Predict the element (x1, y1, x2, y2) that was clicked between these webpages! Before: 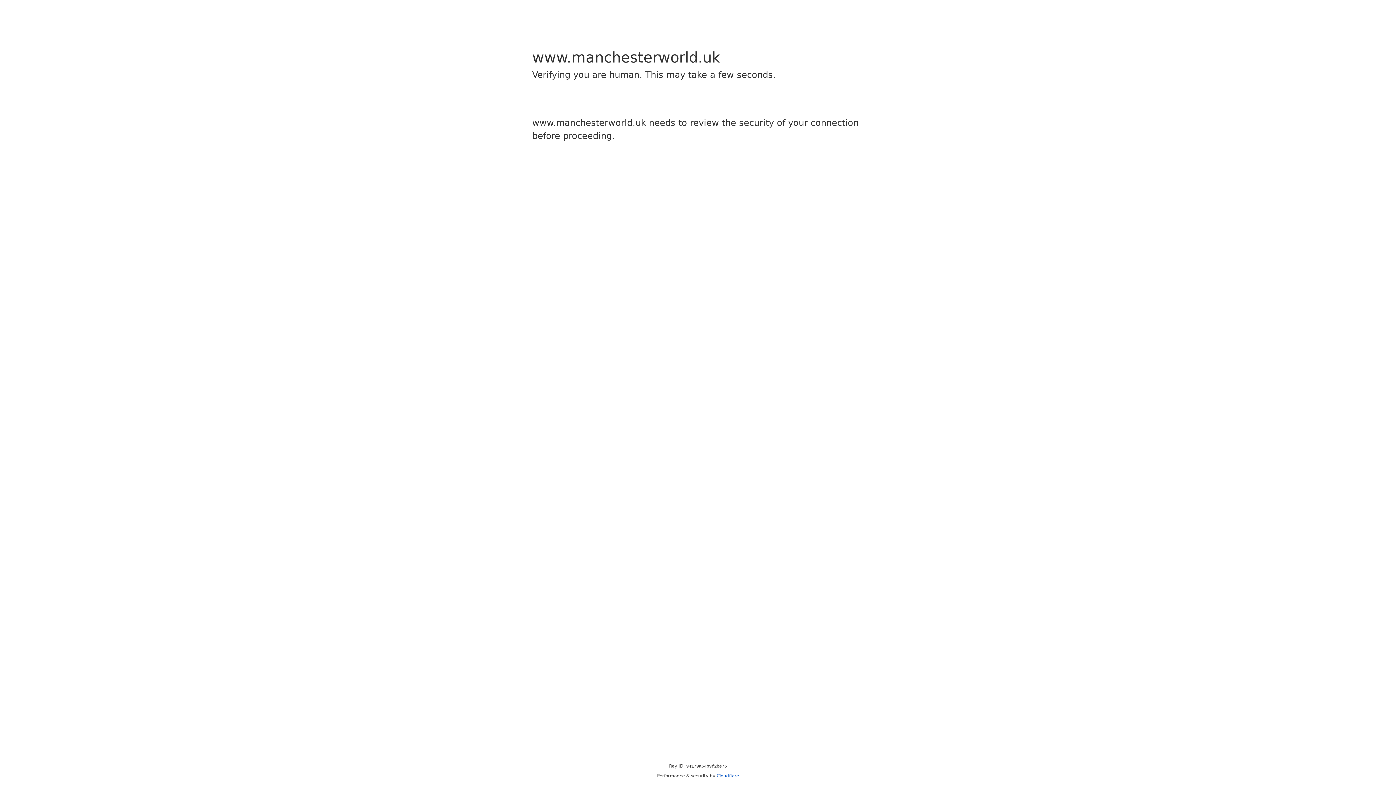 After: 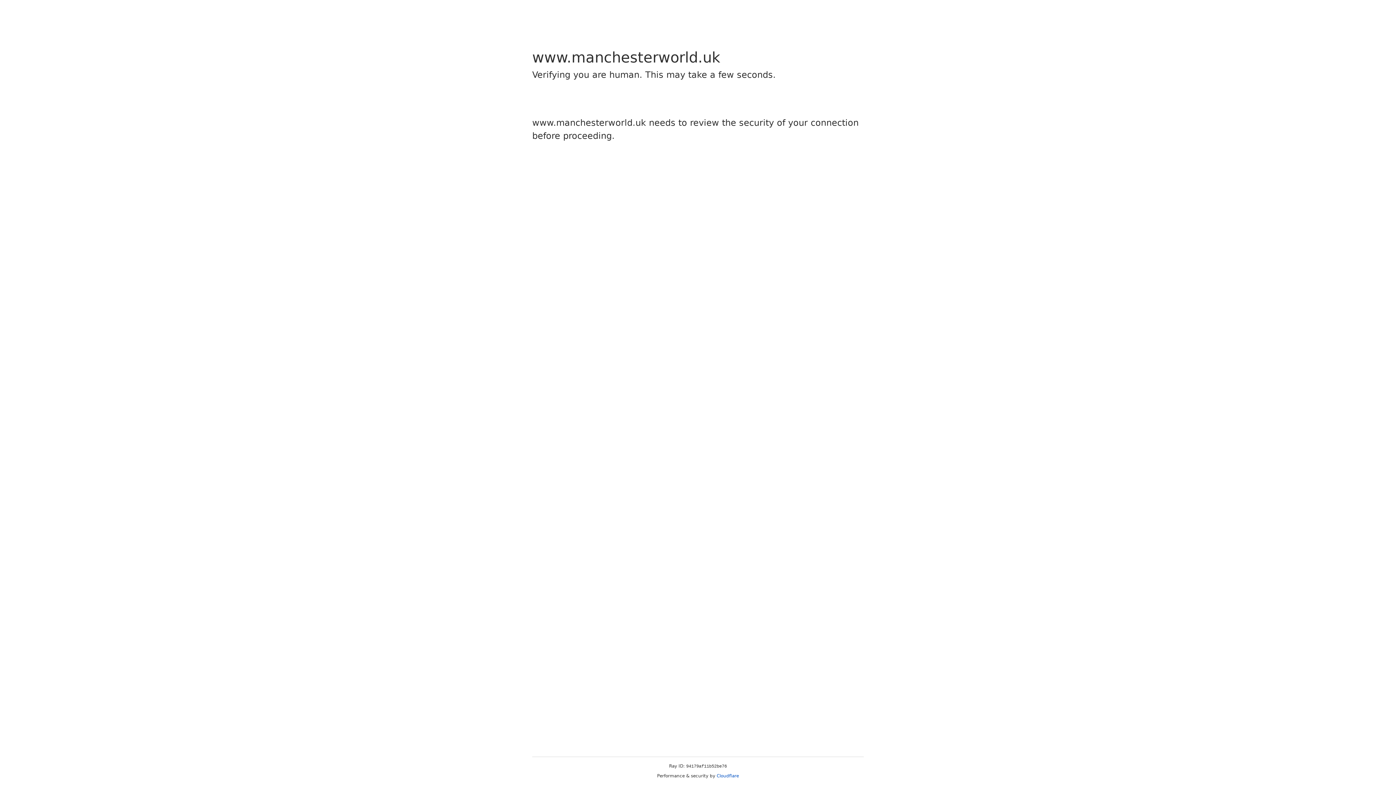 Action: bbox: (716, 773, 739, 778) label: Cloudflare